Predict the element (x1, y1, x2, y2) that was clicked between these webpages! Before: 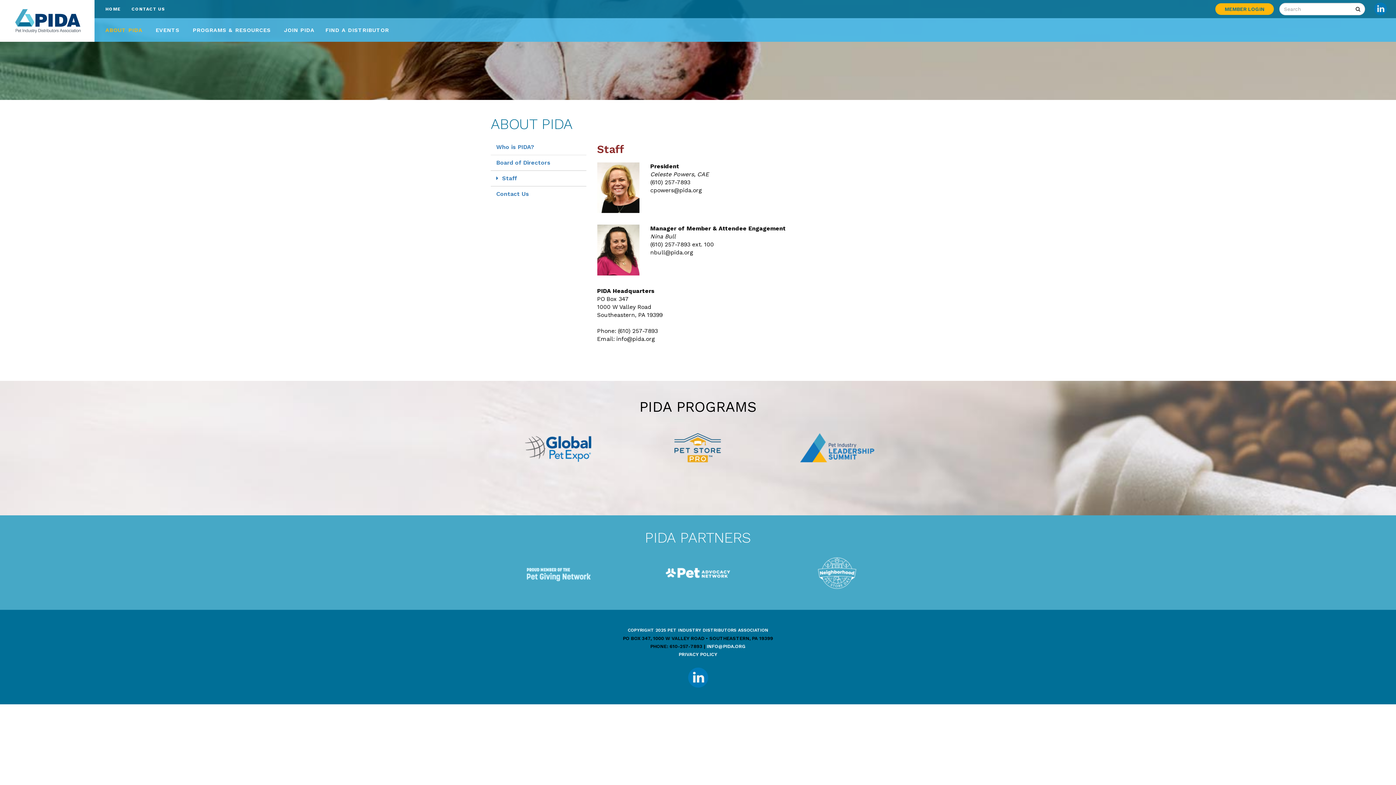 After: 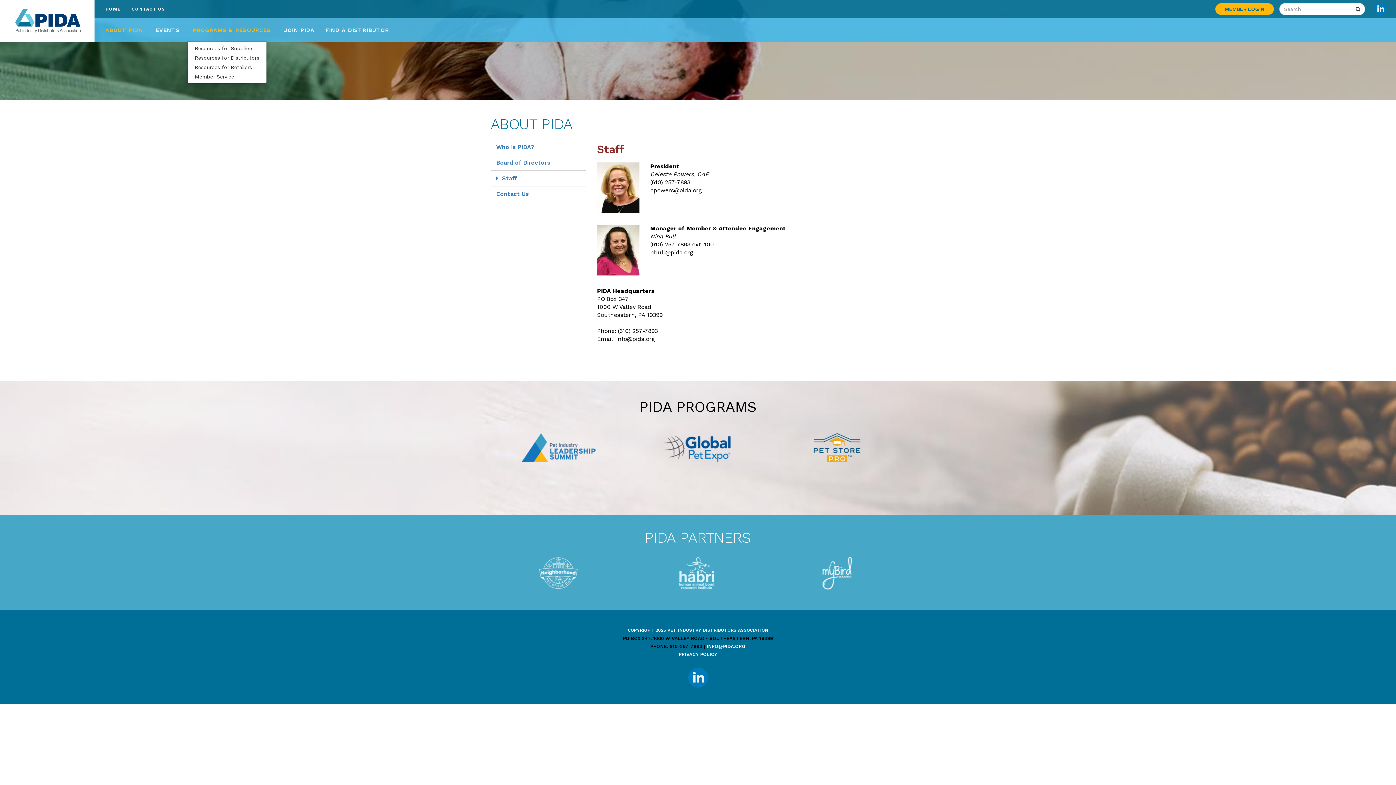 Action: bbox: (187, 18, 278, 41) label: PROGRAMS & RESOURCES 